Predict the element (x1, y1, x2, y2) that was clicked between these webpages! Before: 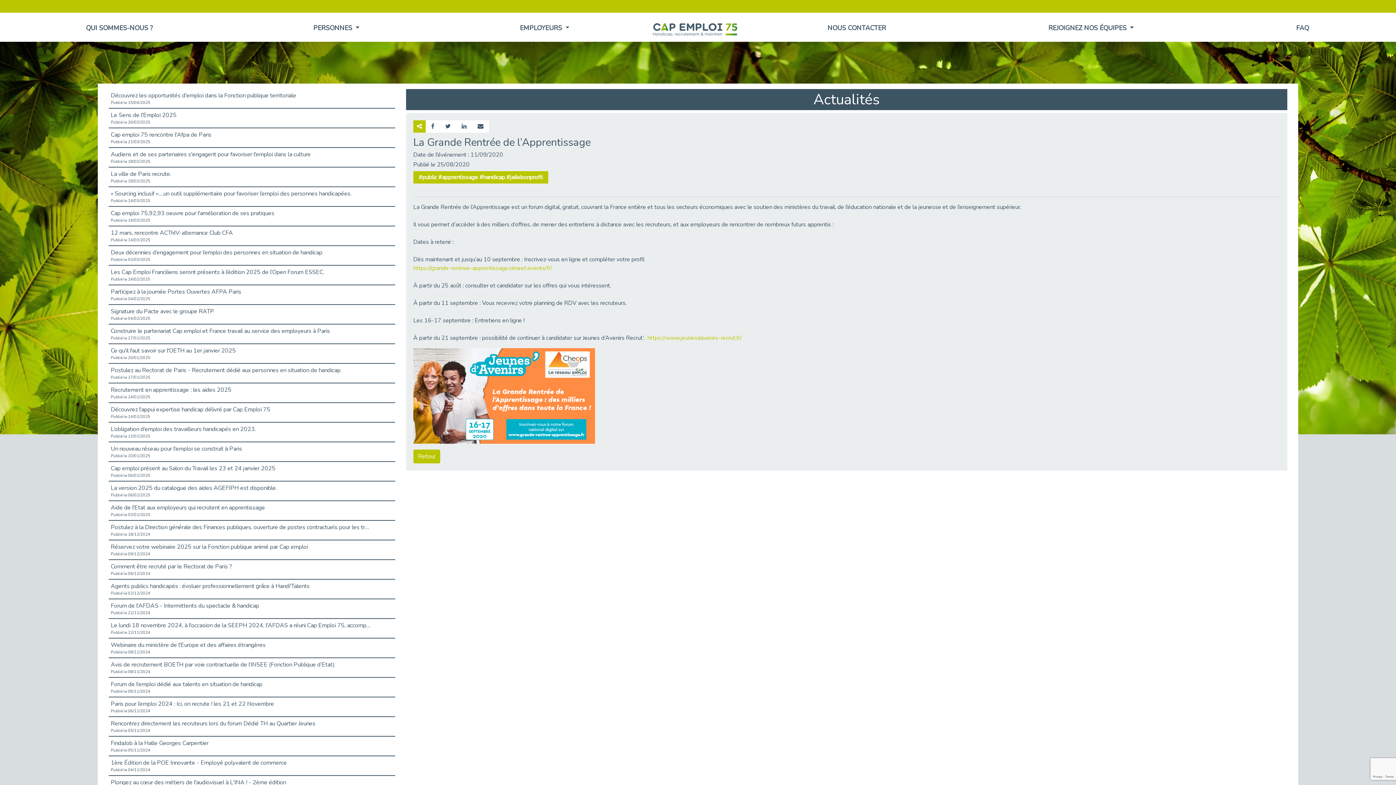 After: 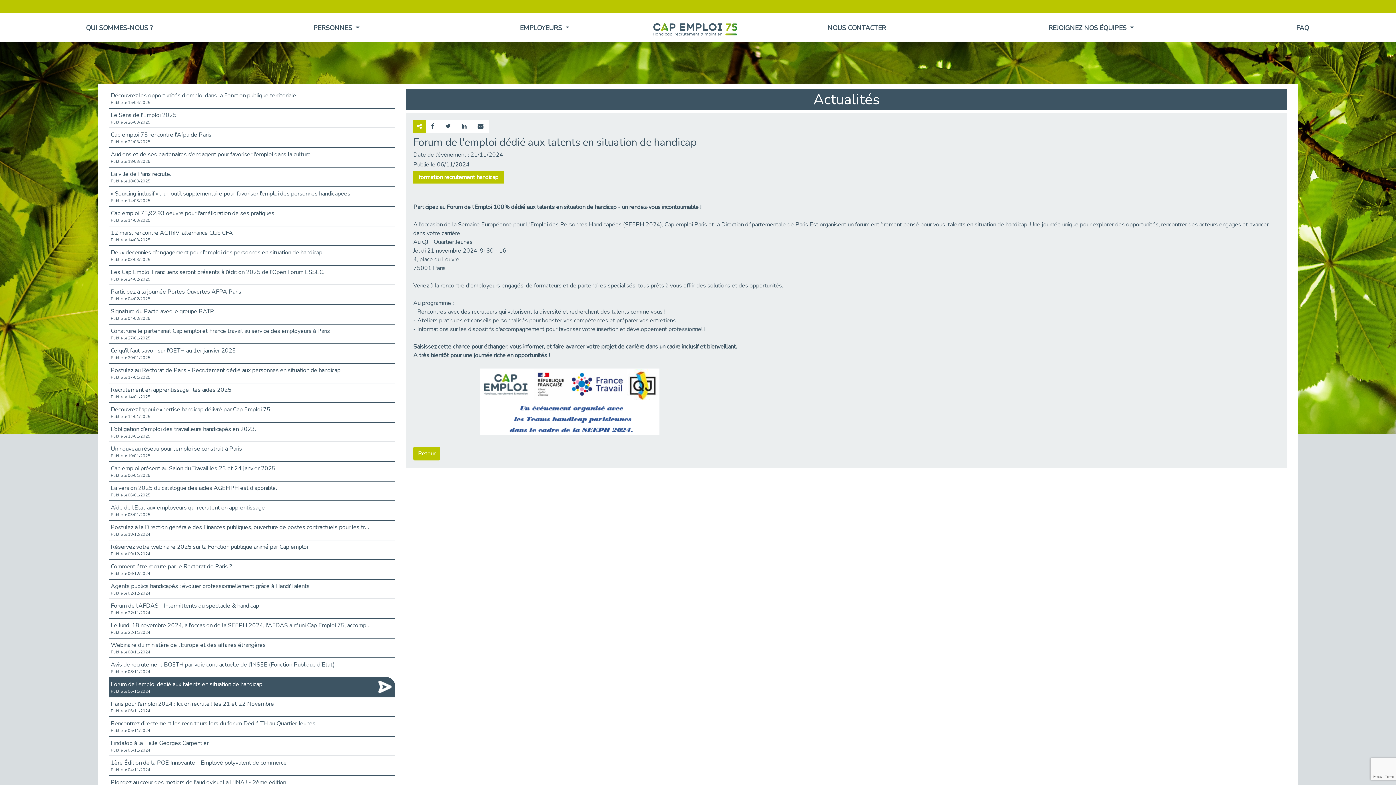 Action: bbox: (108, 677, 395, 697) label: Forum de l'emploi dédié aux talents en situation de handicap
Publié le 06/11/2024